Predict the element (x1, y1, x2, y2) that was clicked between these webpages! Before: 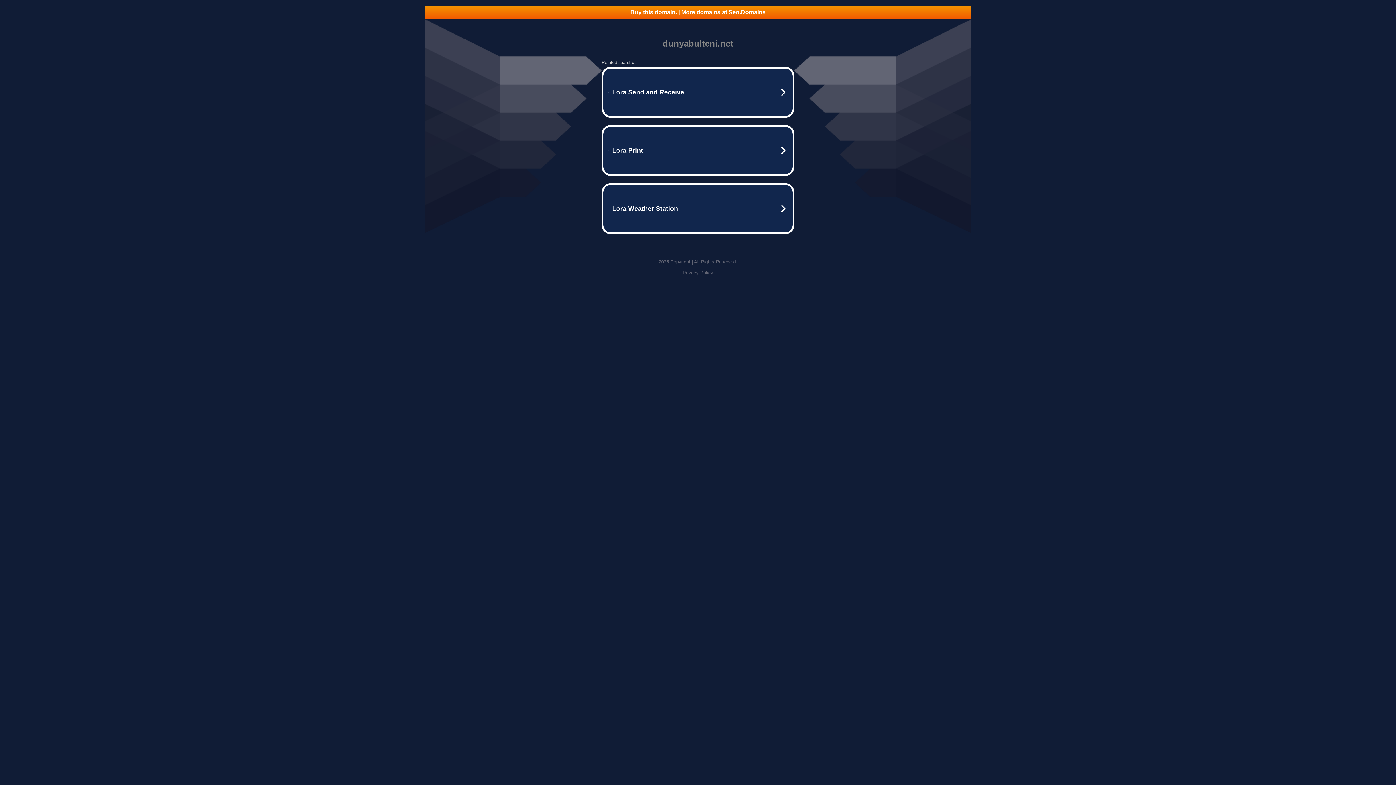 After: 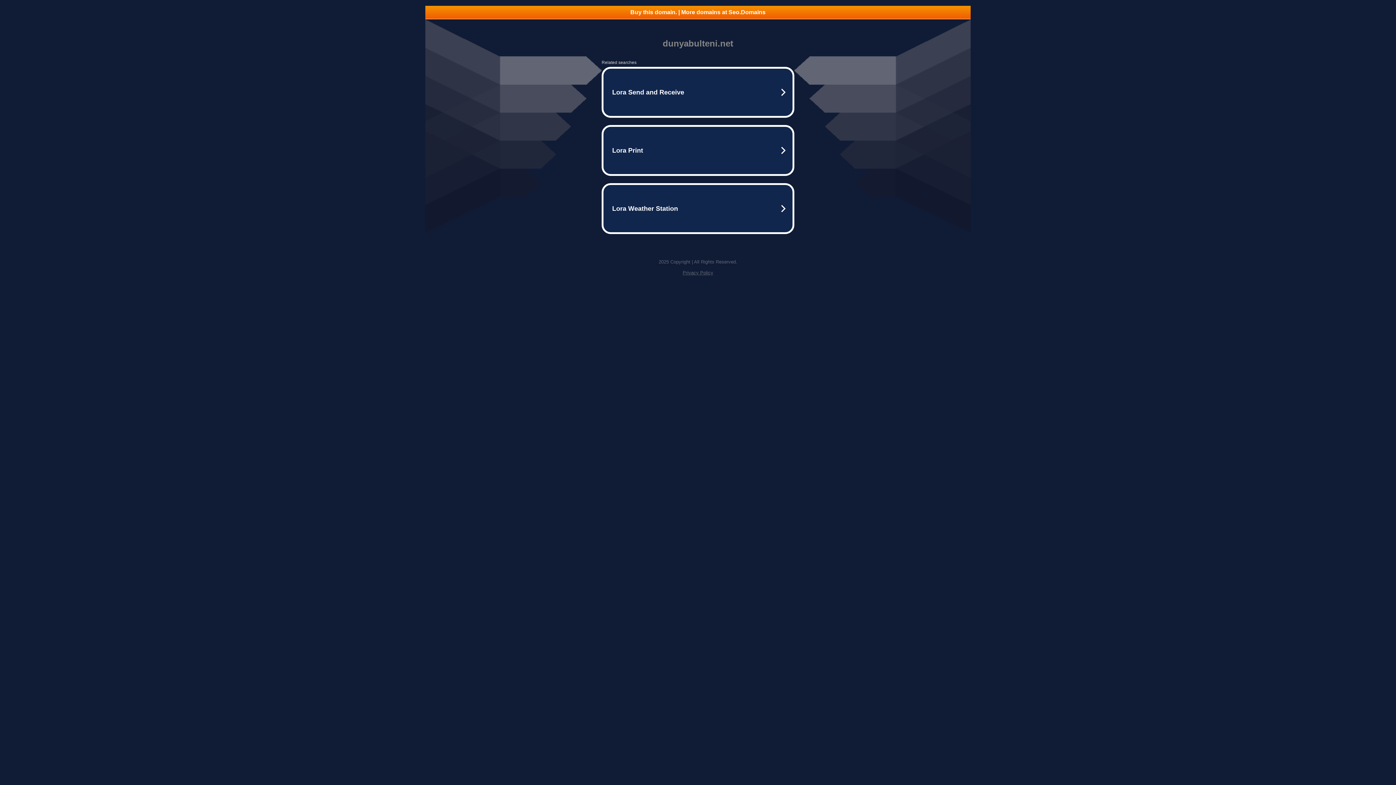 Action: bbox: (425, 5, 970, 18) label: Buy this domain. | More domains at Seo.Domains